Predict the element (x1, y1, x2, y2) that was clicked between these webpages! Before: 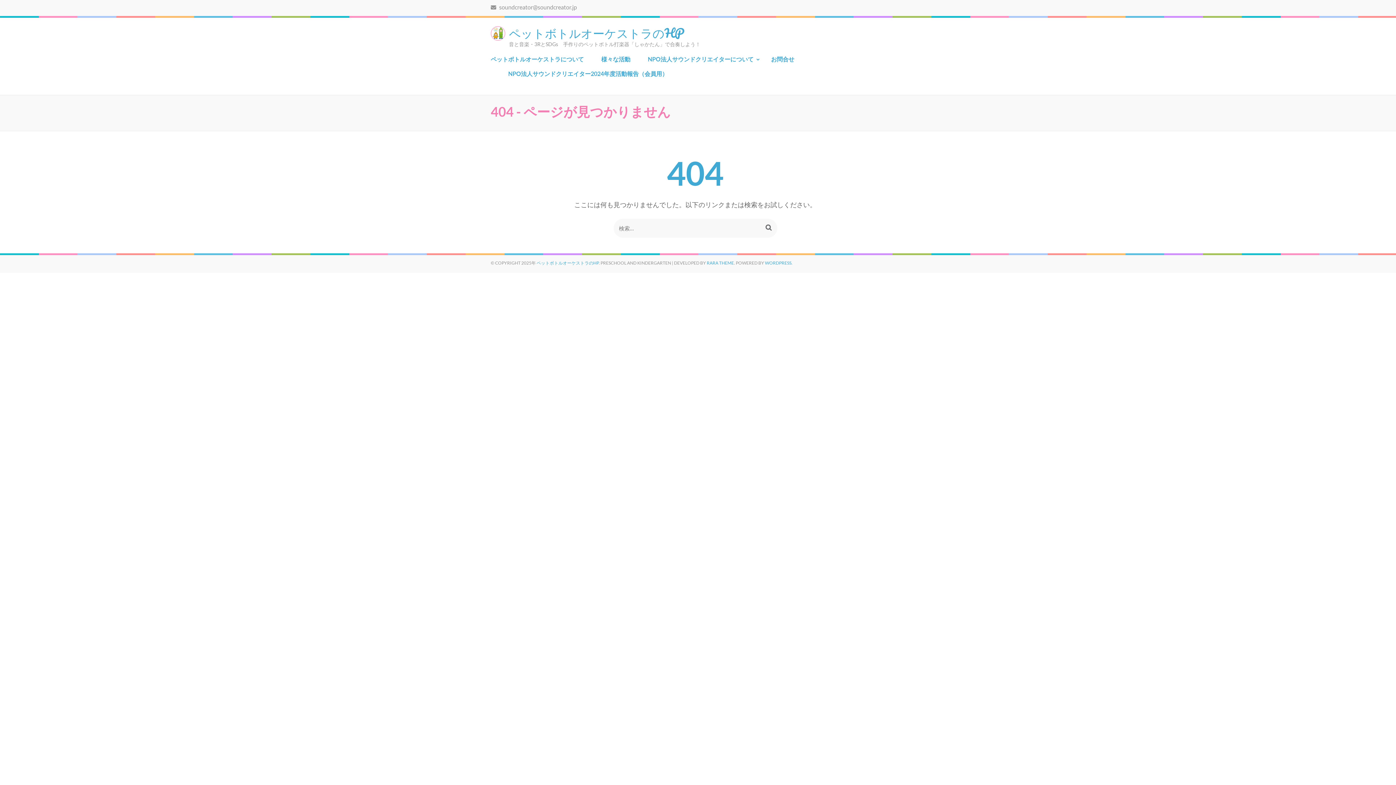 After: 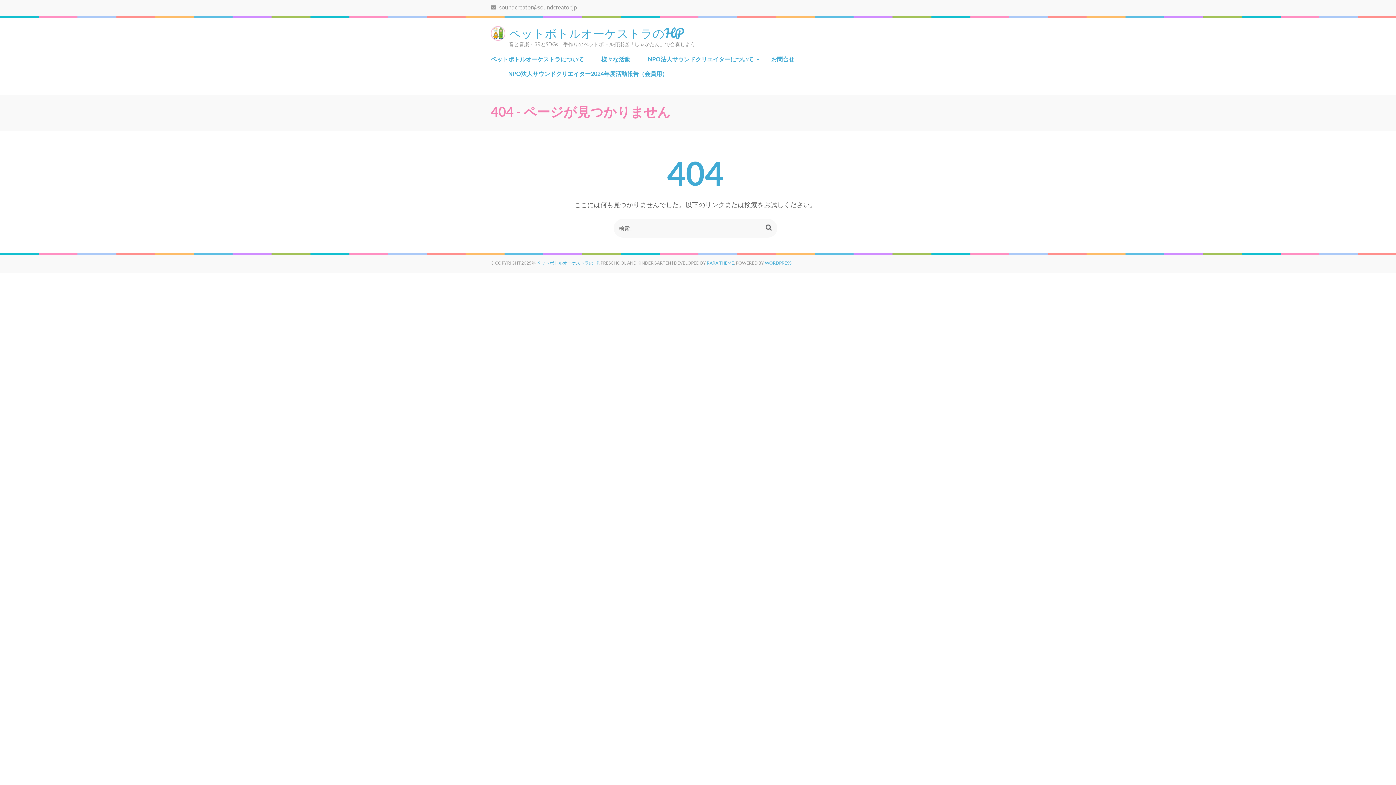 Action: bbox: (706, 260, 734, 265) label: RARA THEME